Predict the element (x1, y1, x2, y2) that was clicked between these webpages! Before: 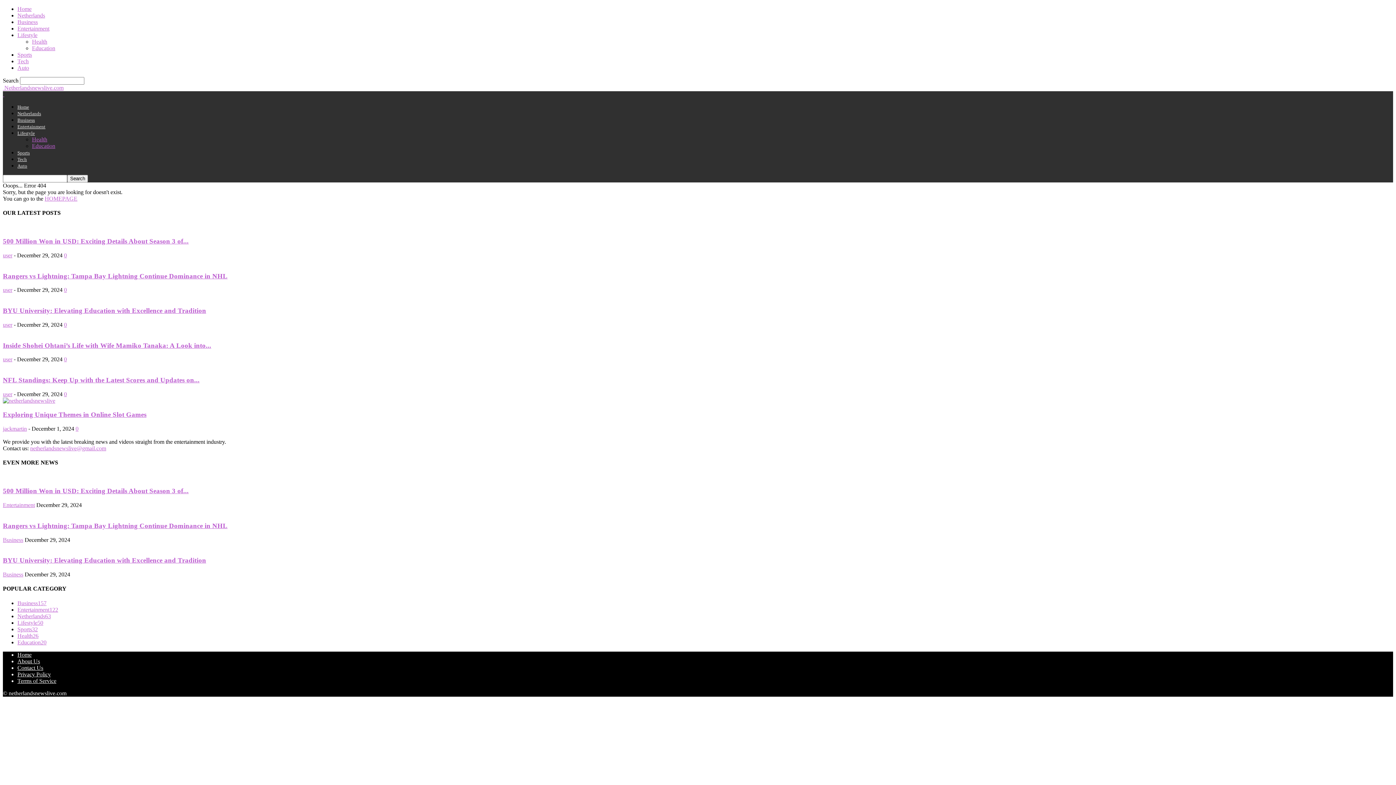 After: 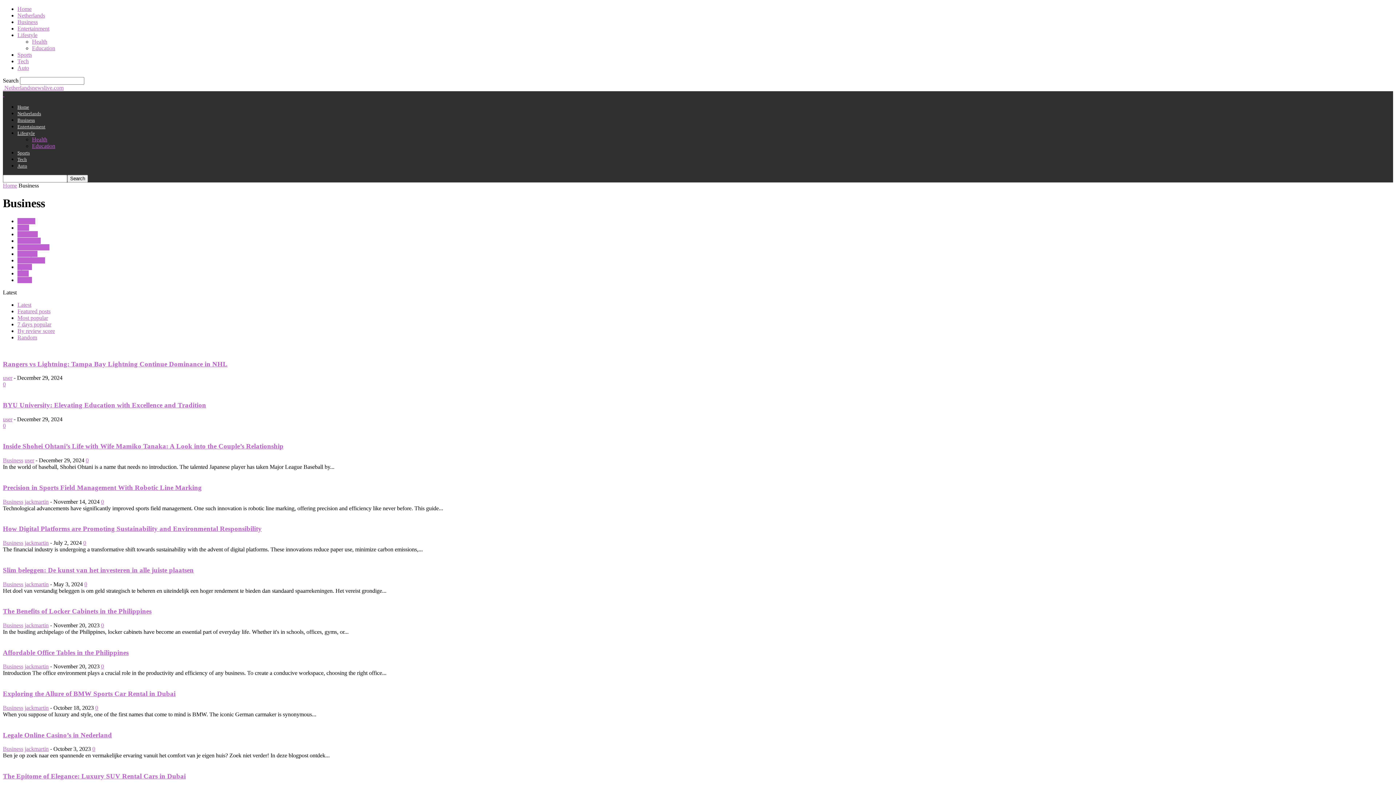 Action: bbox: (17, 117, 34, 122) label: Business